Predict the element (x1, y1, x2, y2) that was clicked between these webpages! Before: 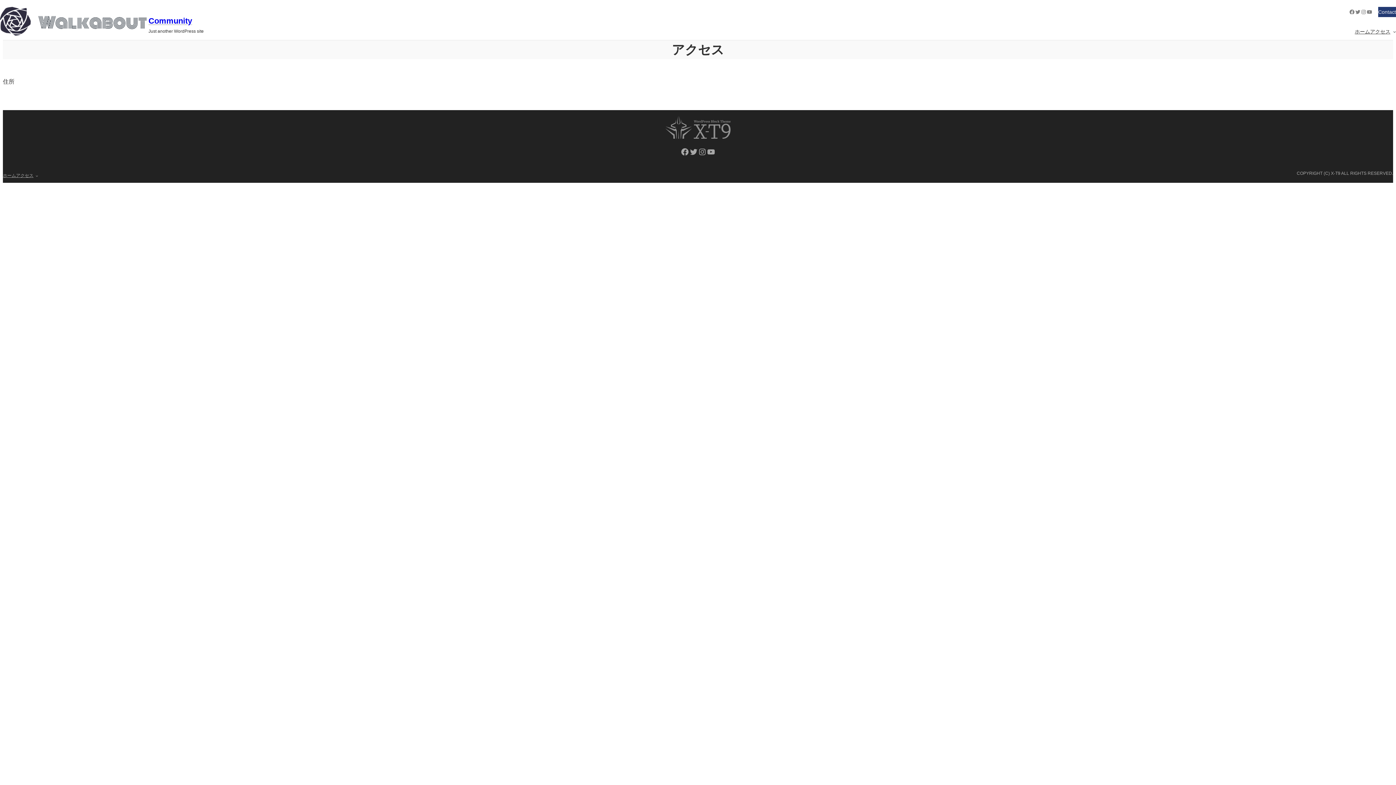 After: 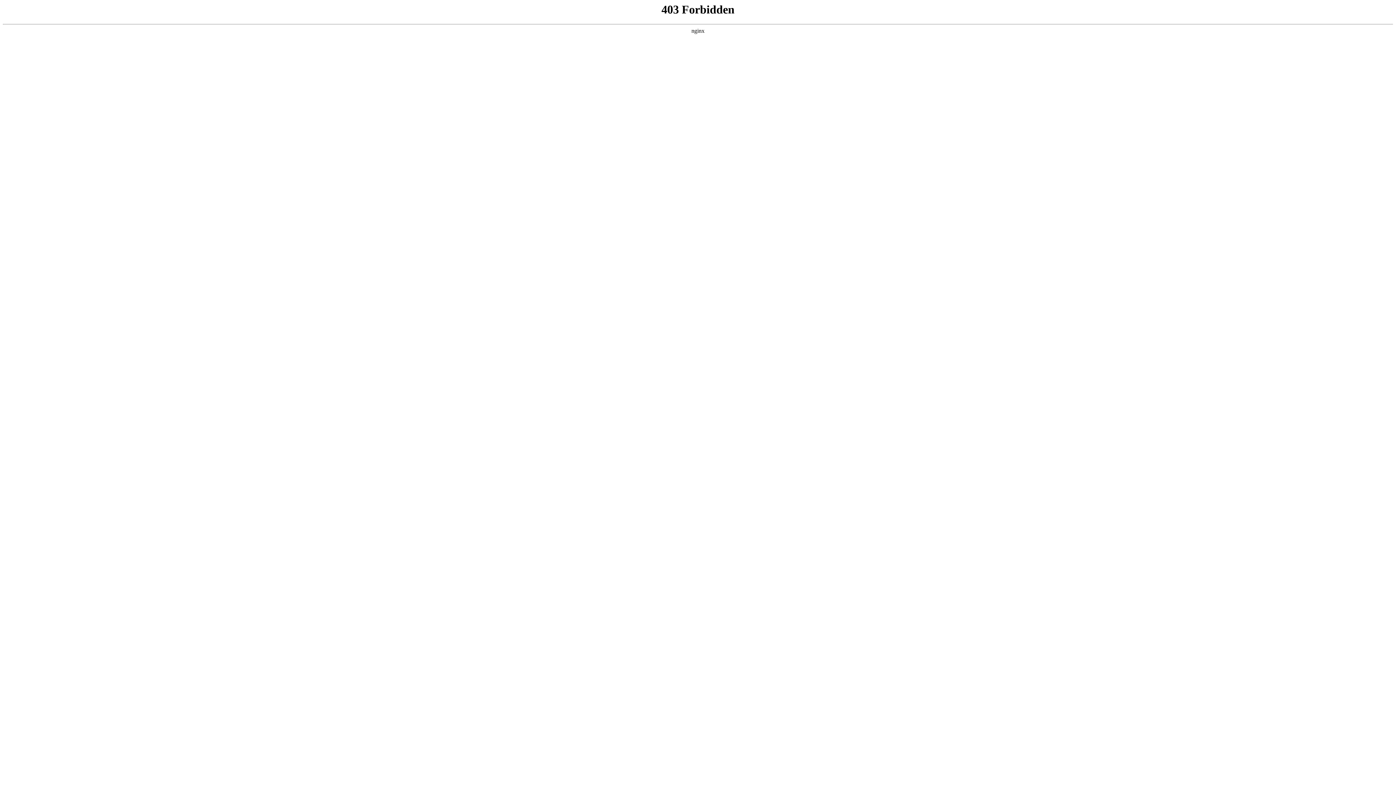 Action: label: Instagram bbox: (1361, 9, 1366, 14)